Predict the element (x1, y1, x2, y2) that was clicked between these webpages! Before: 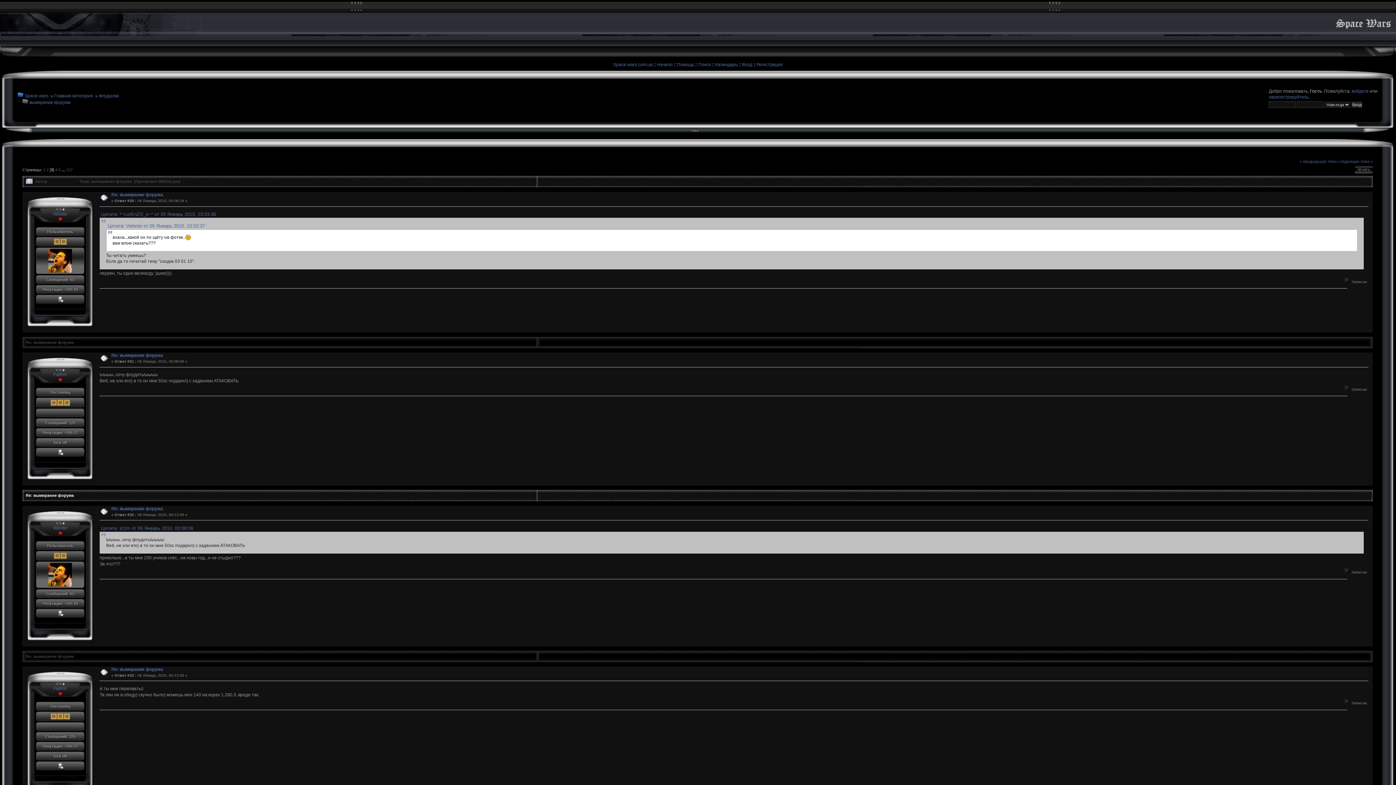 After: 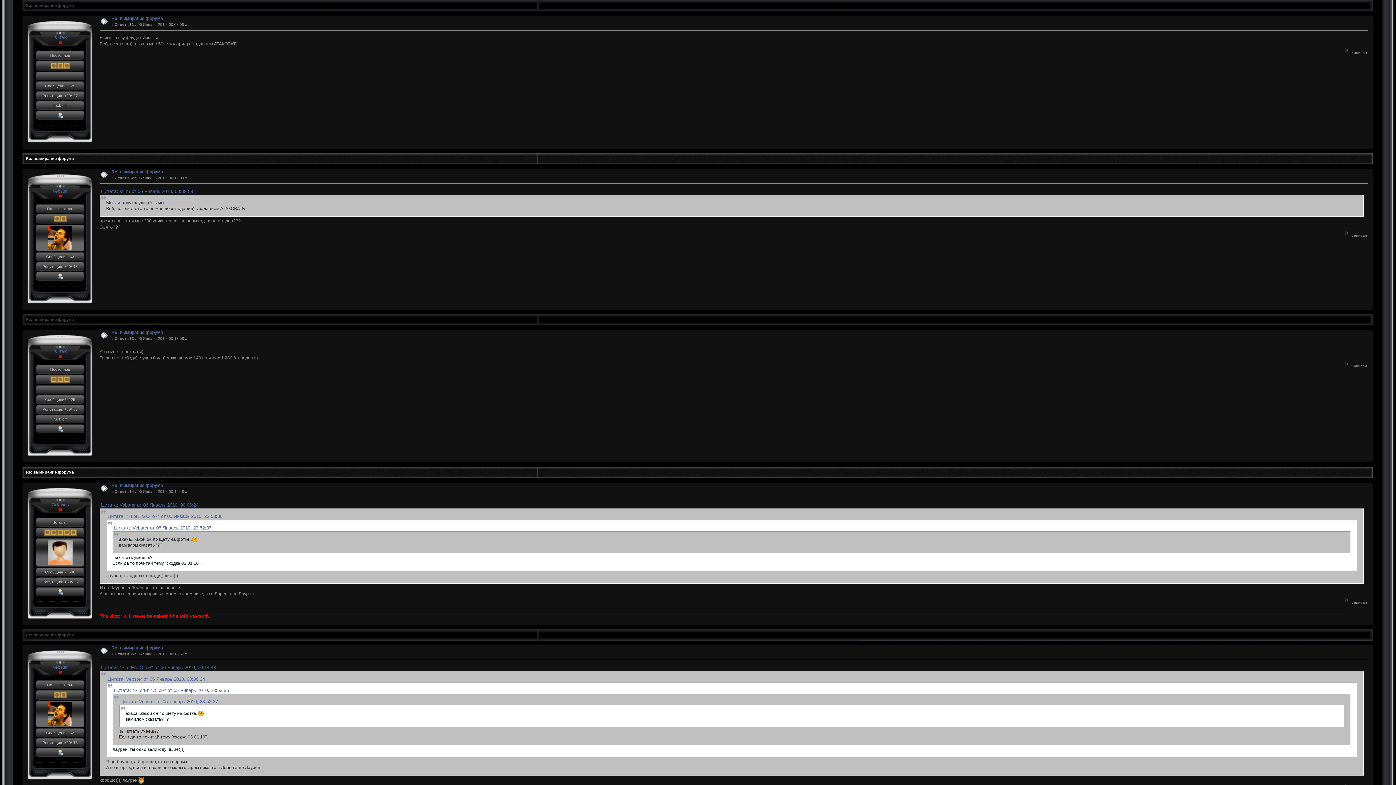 Action: label: Re: вымирание форума bbox: (111, 353, 163, 358)